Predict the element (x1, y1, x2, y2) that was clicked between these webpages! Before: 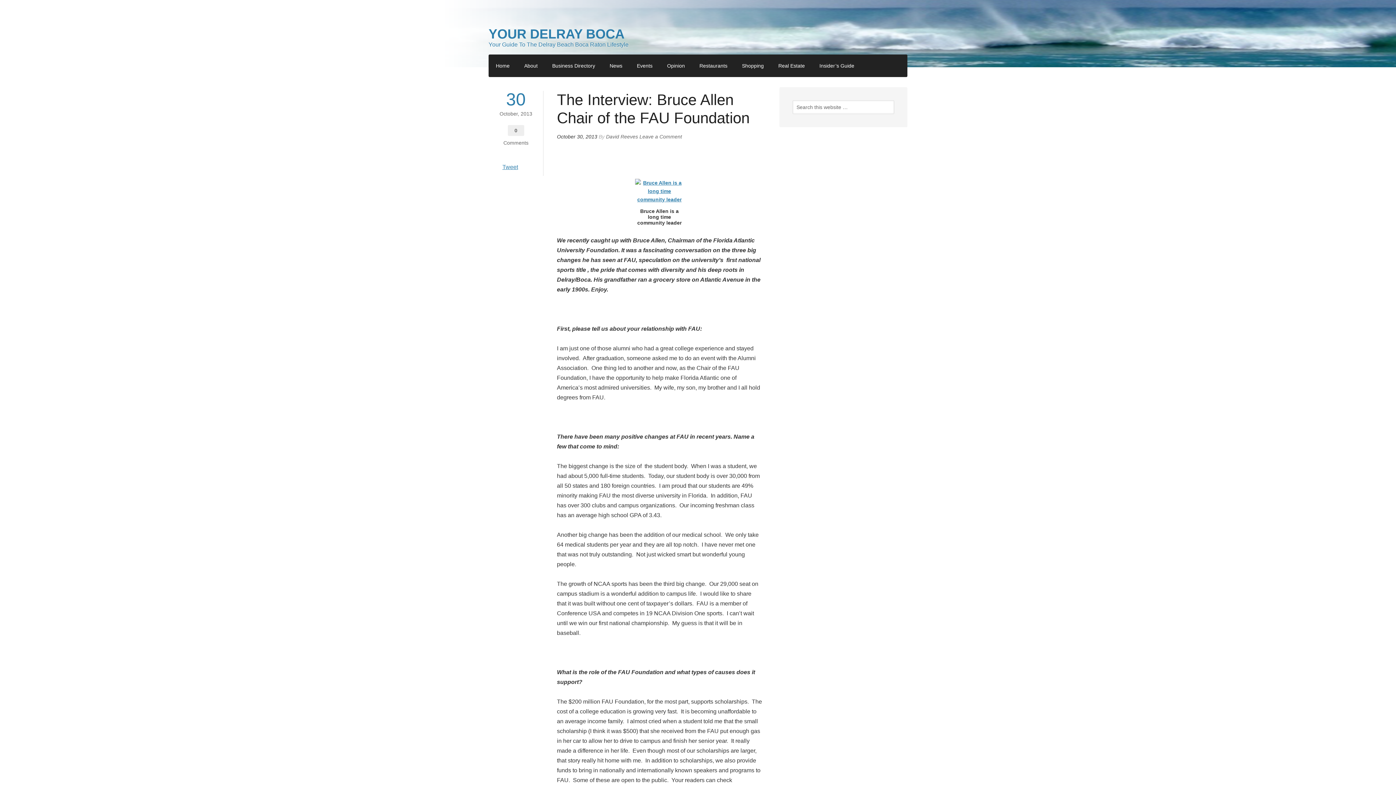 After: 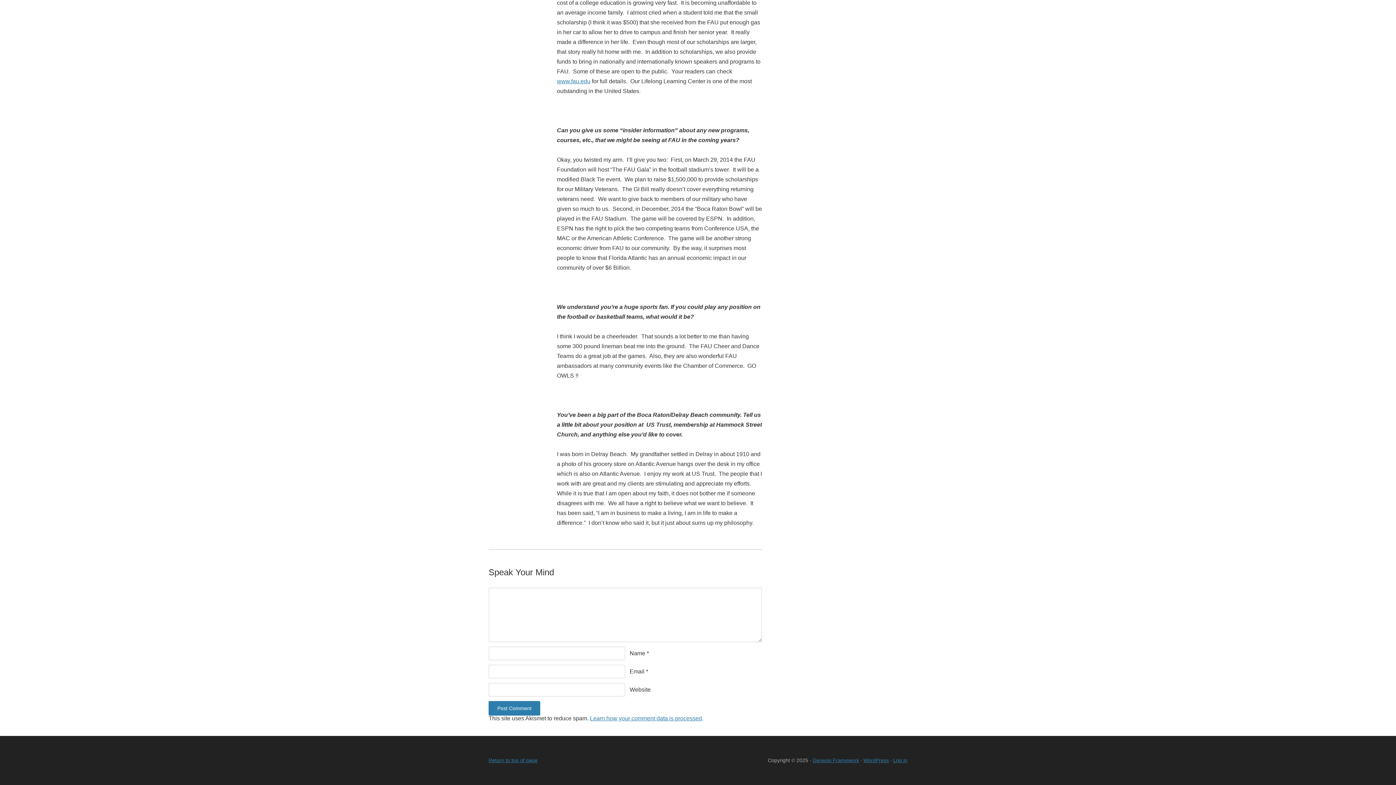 Action: bbox: (503, 140, 528, 145) label: Comments